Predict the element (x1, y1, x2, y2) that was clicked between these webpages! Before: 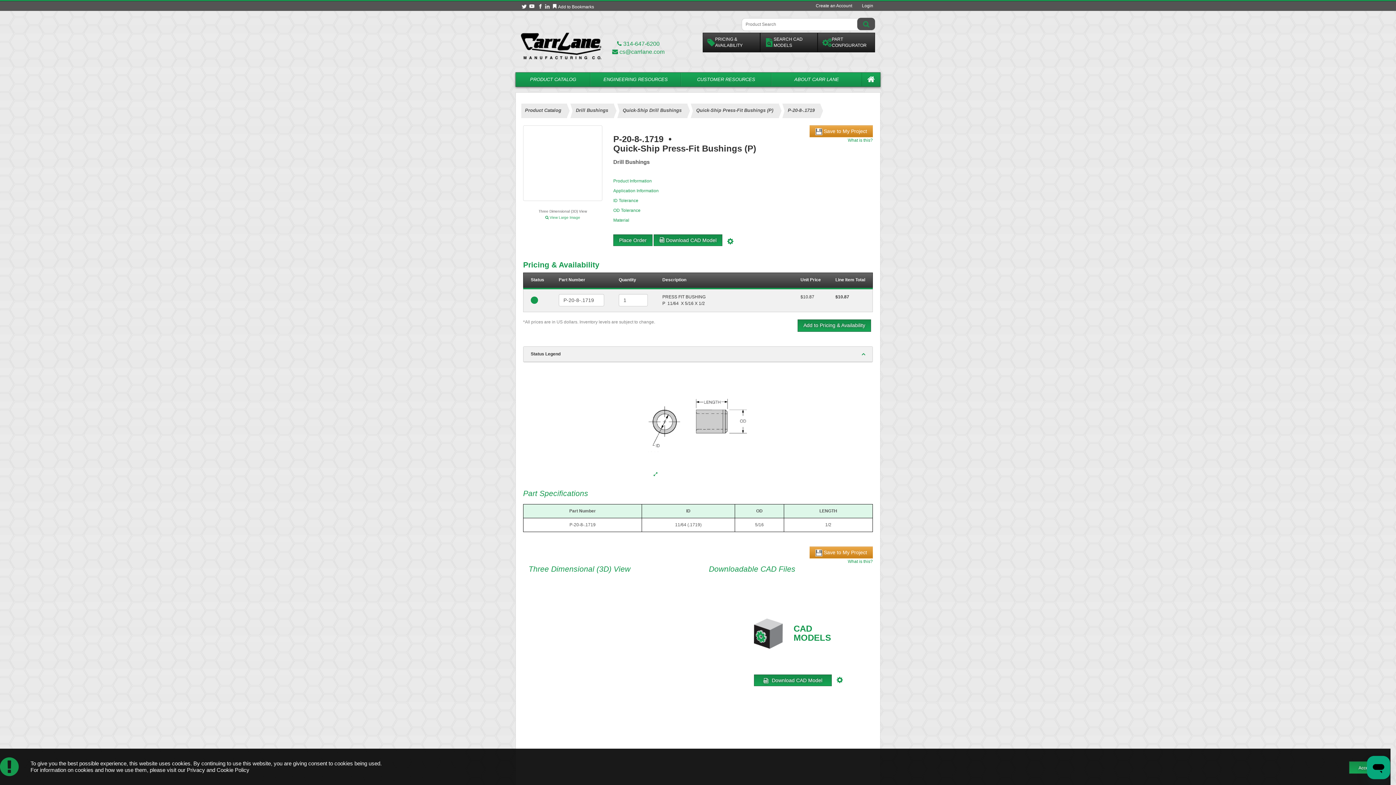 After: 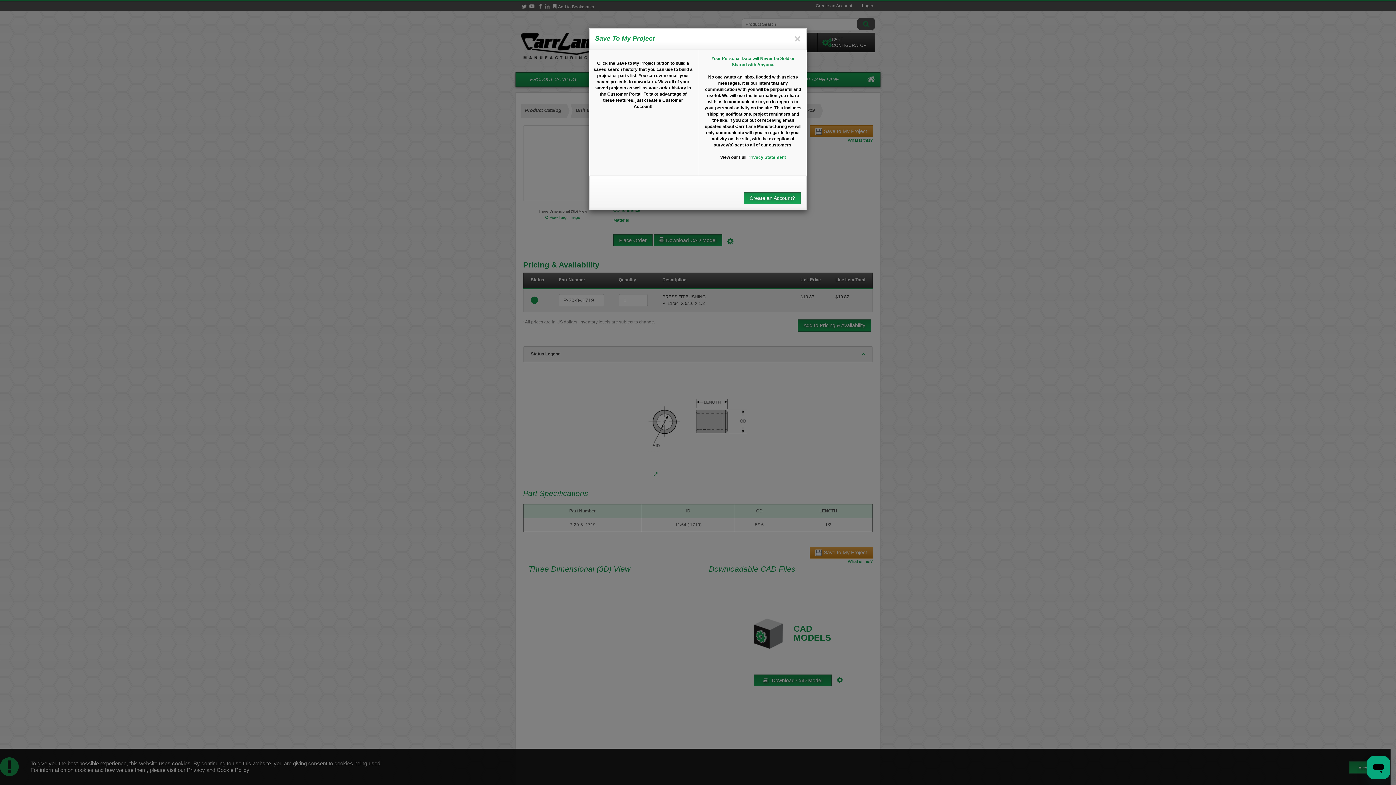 Action: label: What is this? bbox: (848, 559, 873, 564)